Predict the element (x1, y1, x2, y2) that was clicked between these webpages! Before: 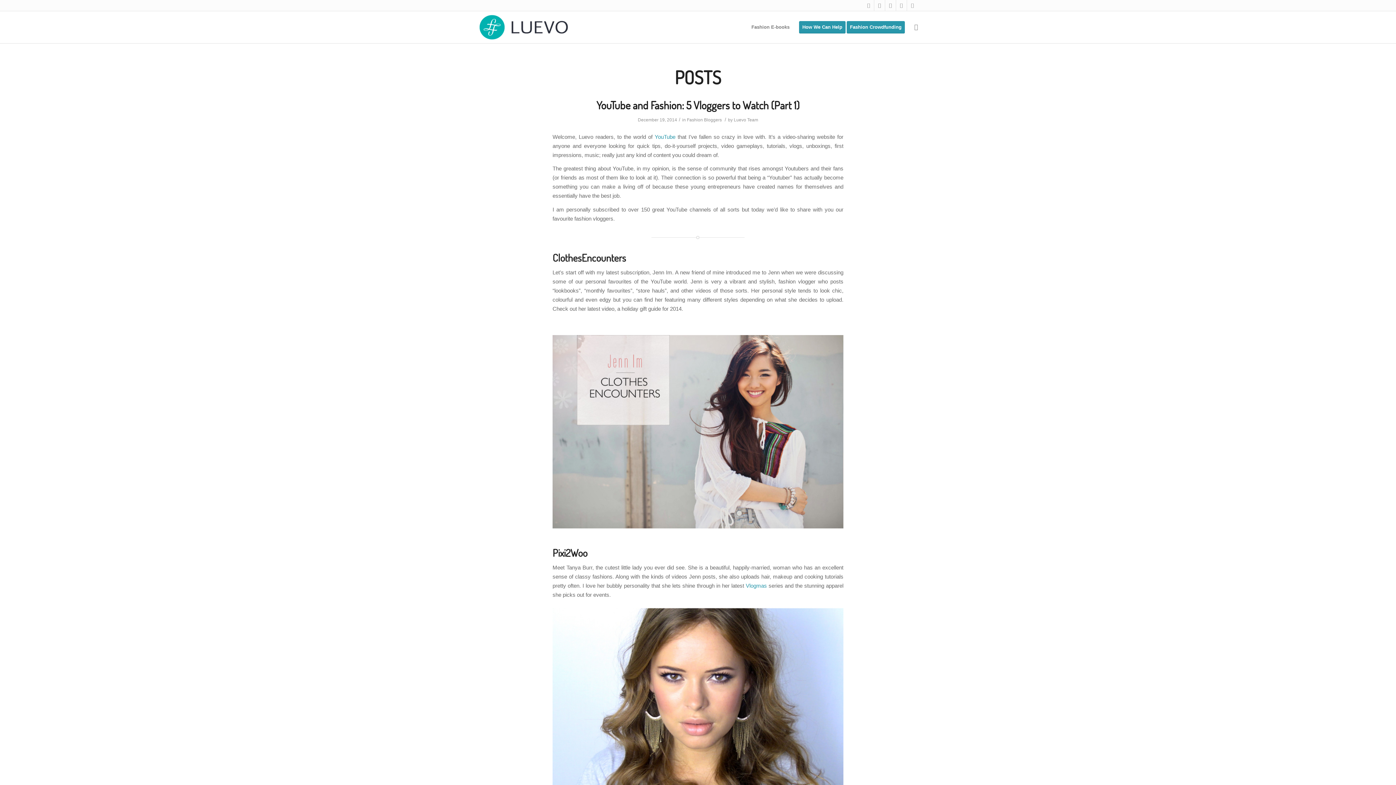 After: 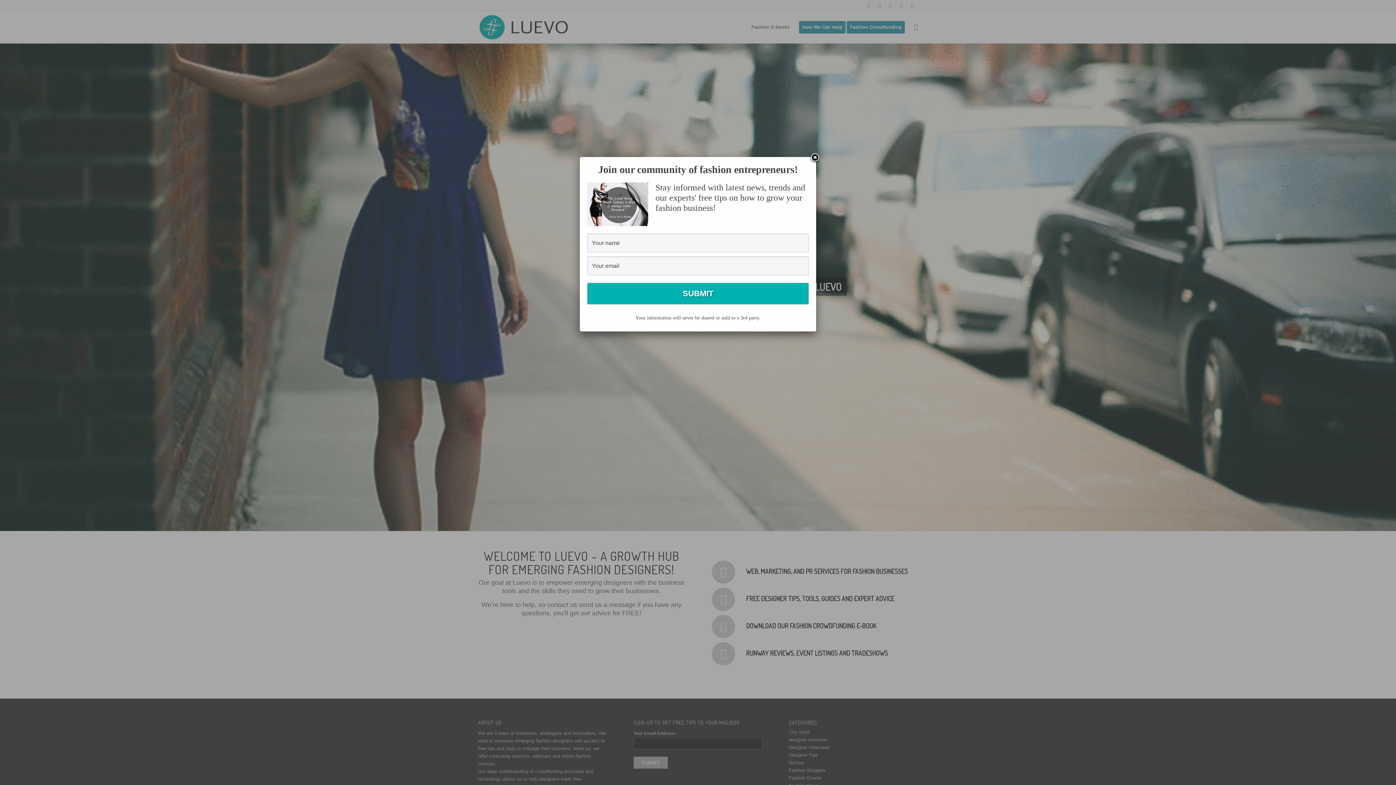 Action: bbox: (478, 11, 568, 43)